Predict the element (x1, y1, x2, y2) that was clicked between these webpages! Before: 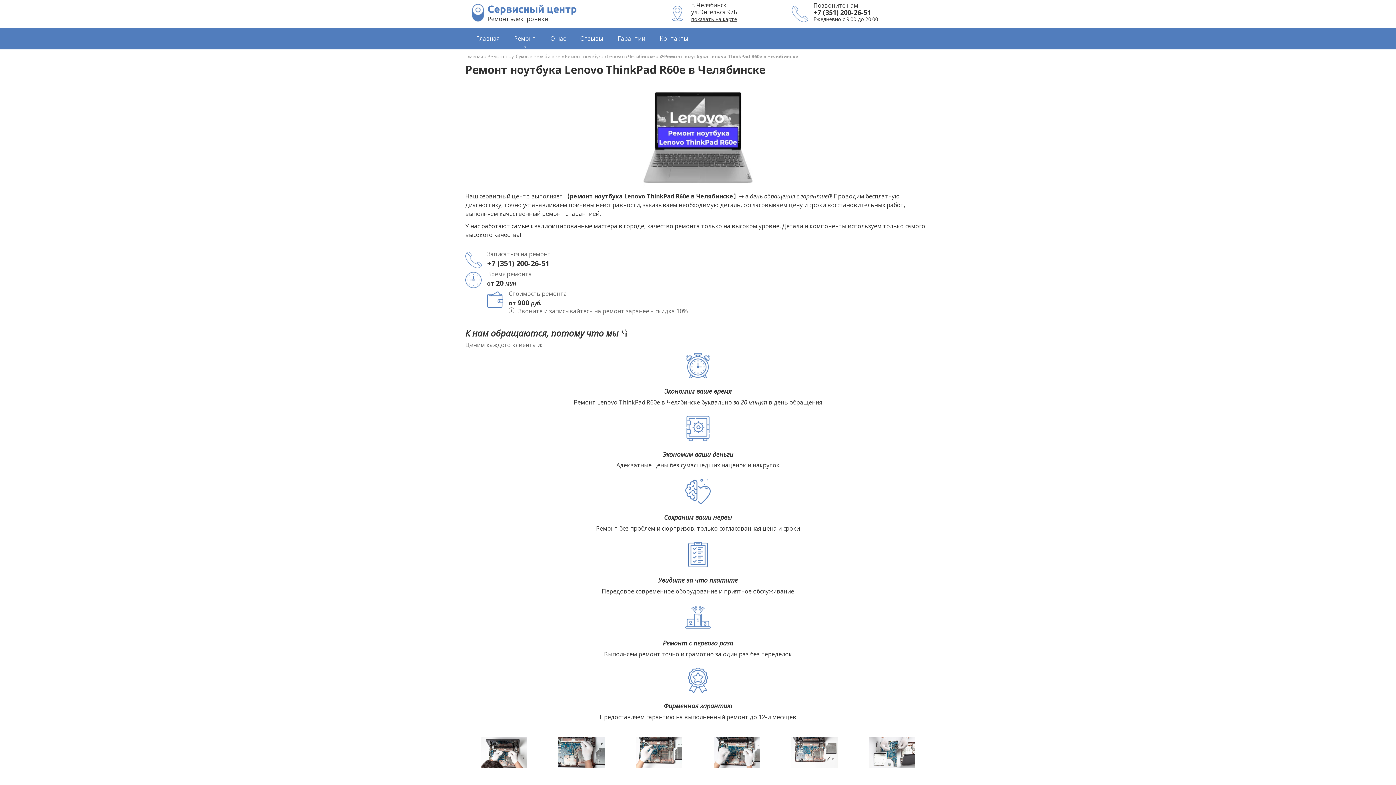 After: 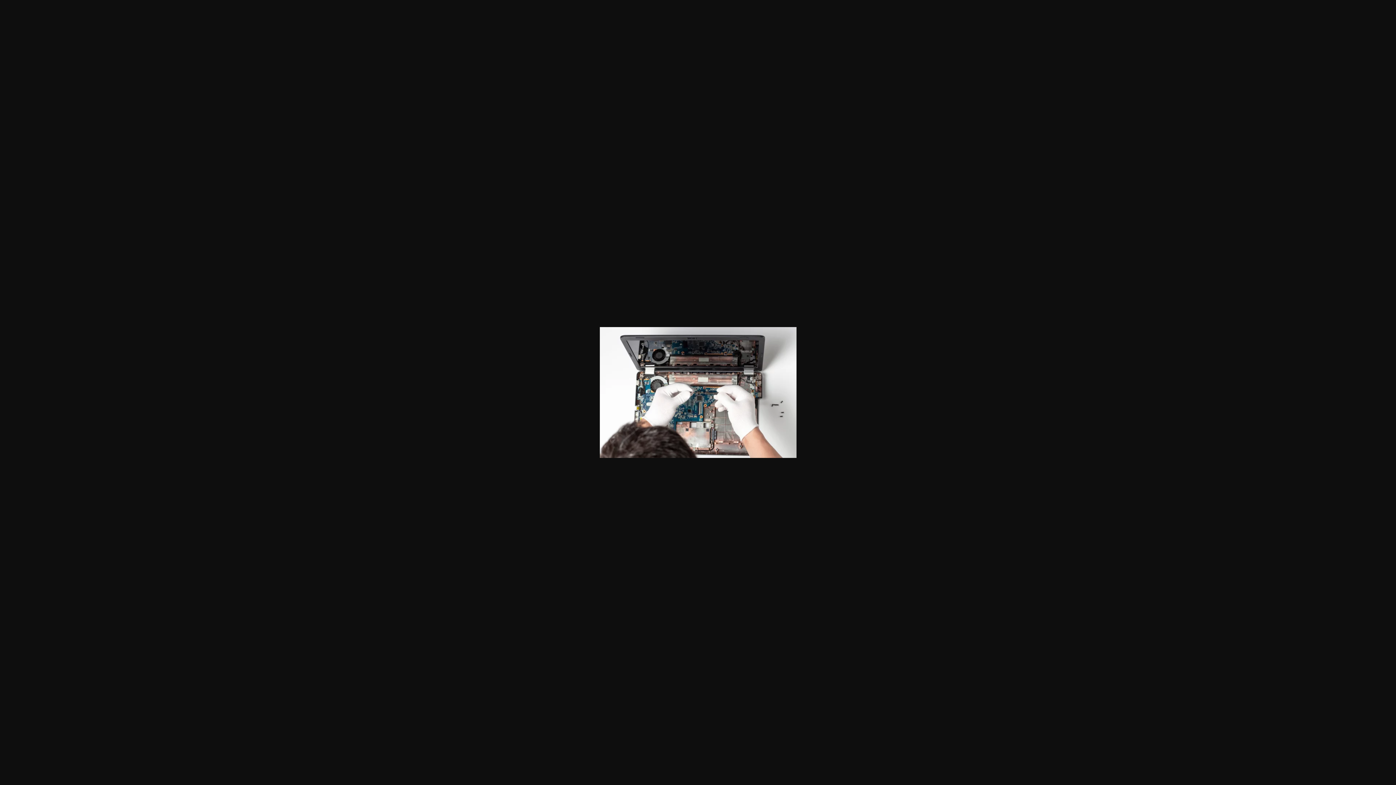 Action: bbox: (481, 737, 527, 770)